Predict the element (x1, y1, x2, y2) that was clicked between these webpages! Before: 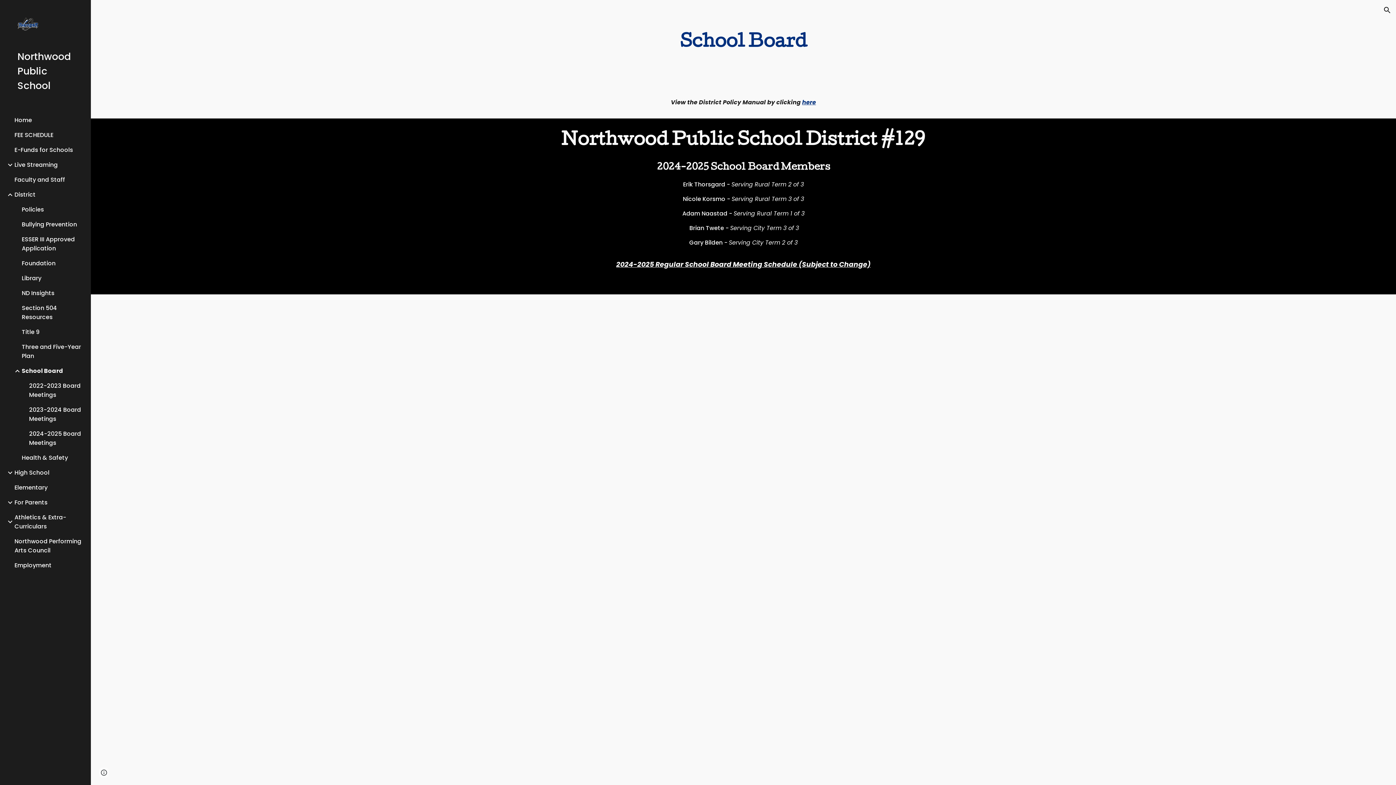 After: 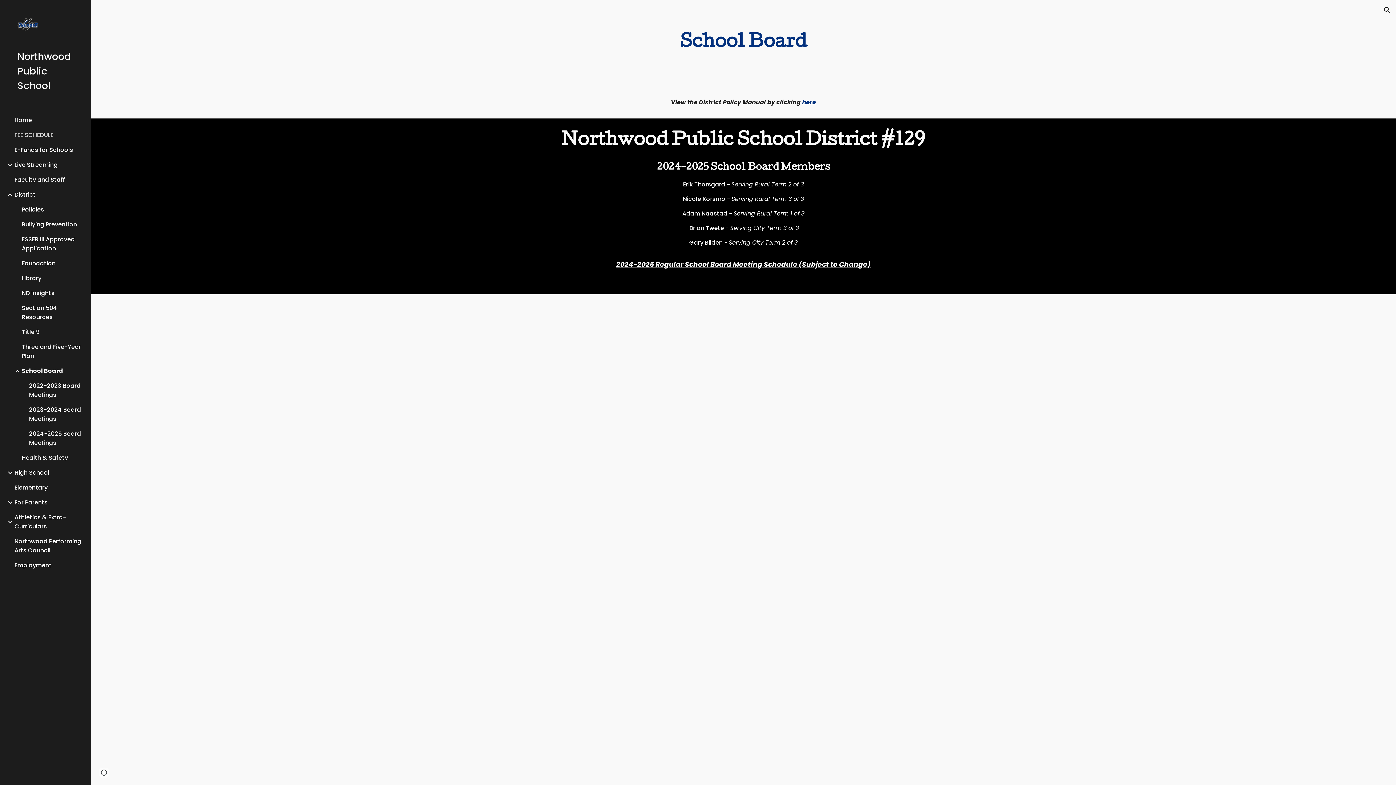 Action: label: FEE SCHEDULE bbox: (13, 130, 86, 139)